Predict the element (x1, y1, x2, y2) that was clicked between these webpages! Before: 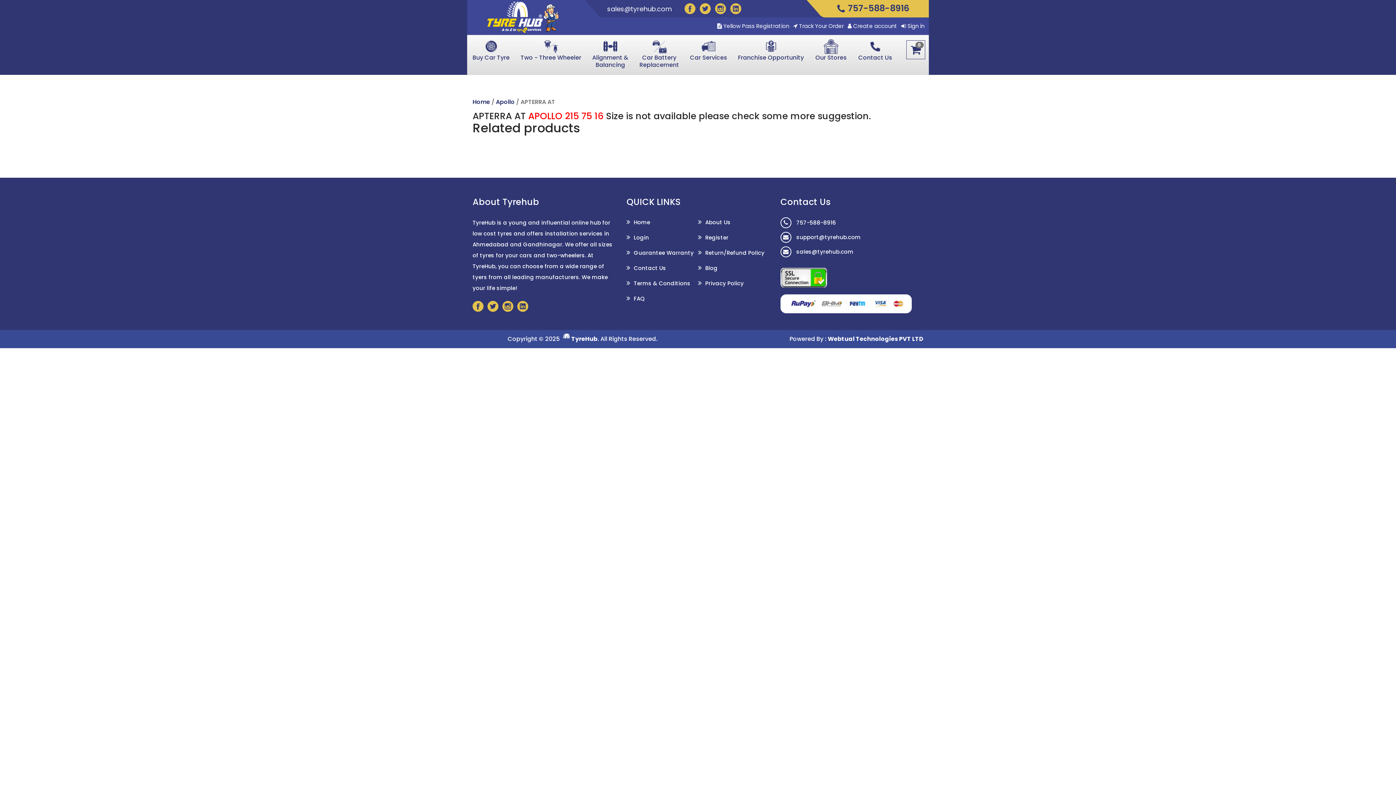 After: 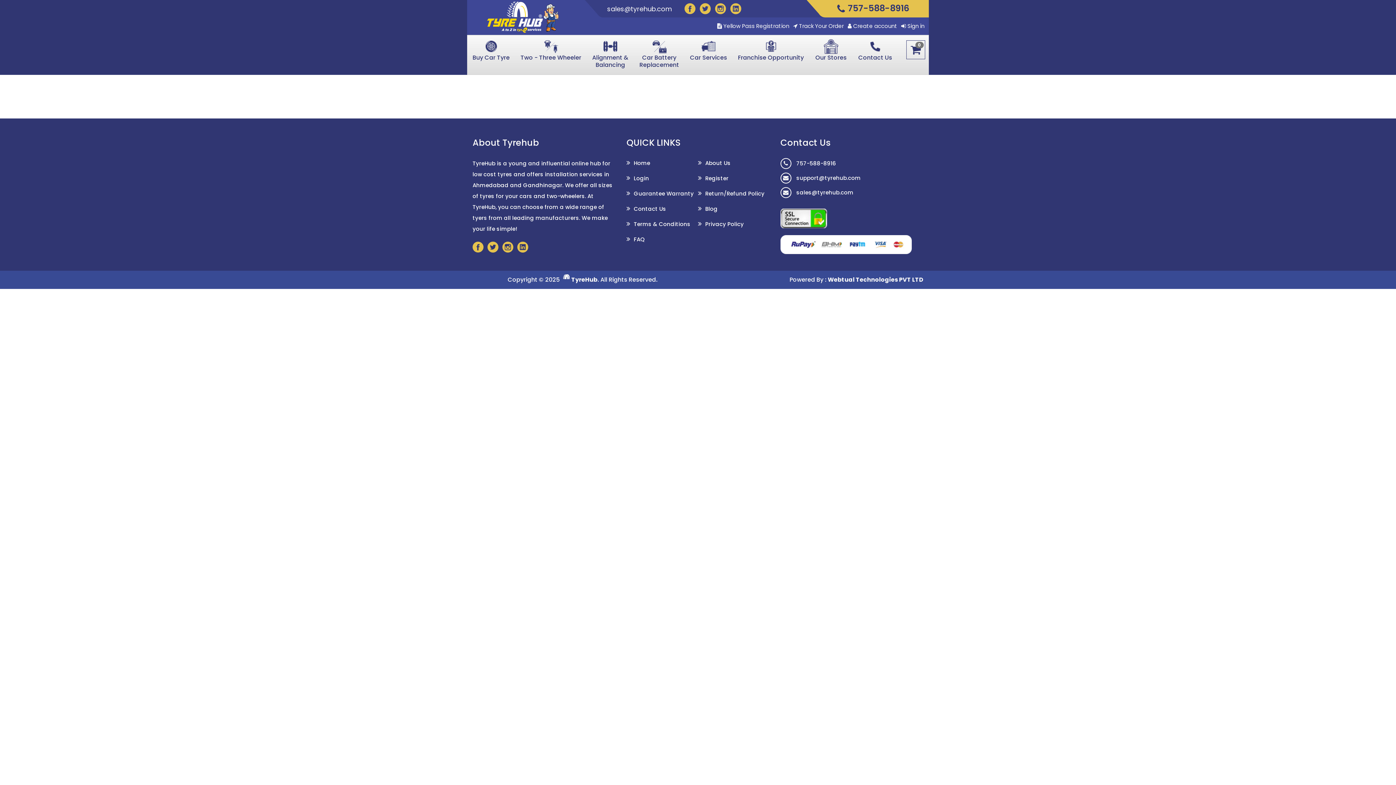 Action: bbox: (793, 22, 844, 29) label:  Track Your Order